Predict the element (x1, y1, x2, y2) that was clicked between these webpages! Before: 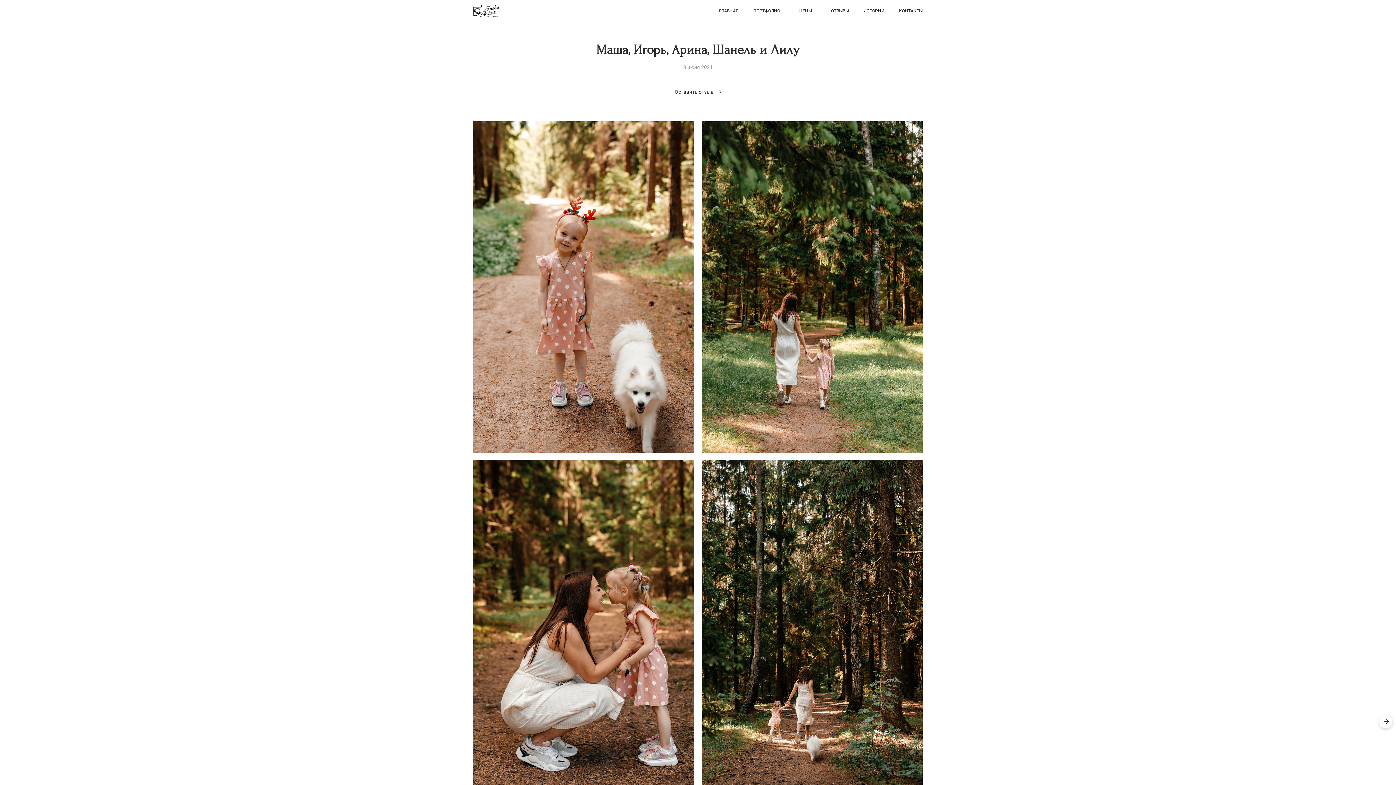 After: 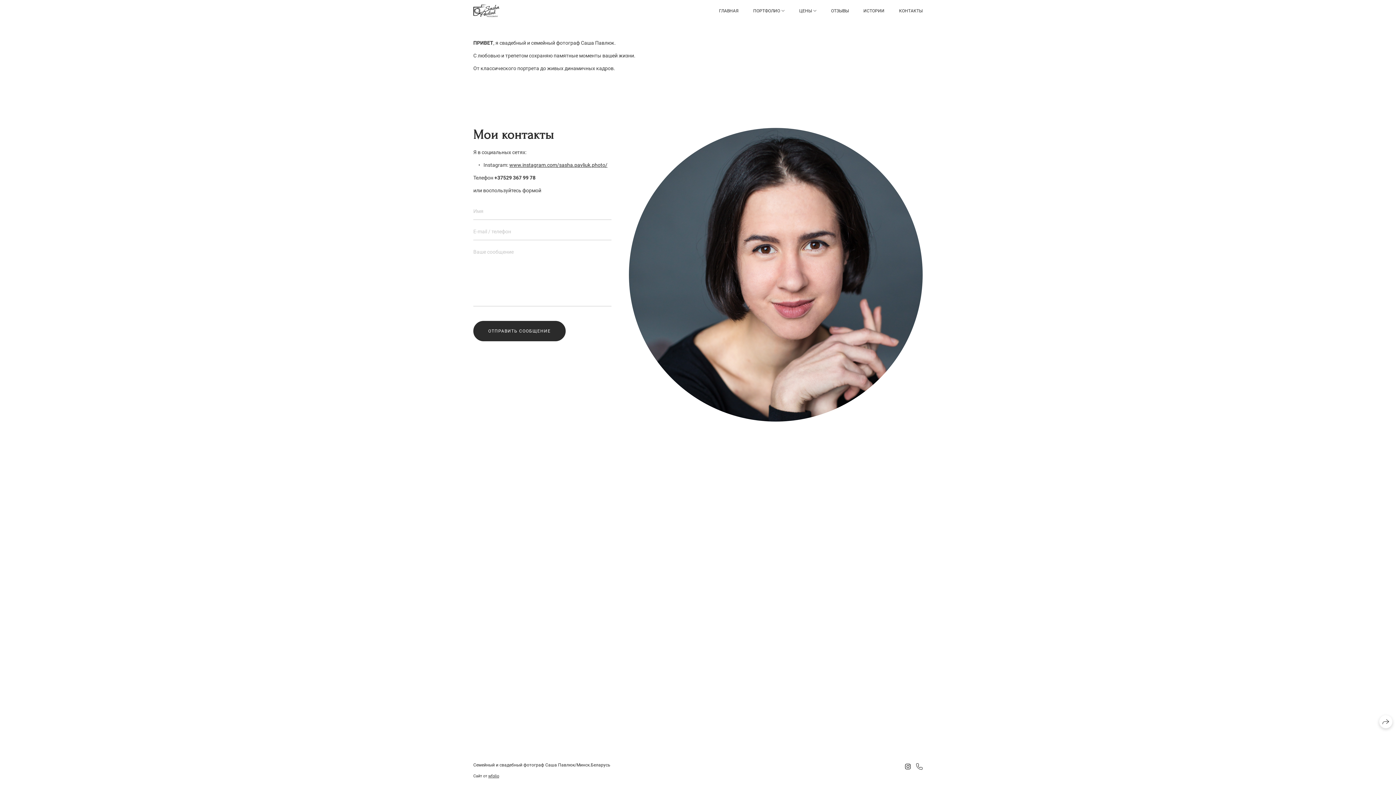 Action: bbox: (899, 8, 922, 13) label: КОНТАКТЫ